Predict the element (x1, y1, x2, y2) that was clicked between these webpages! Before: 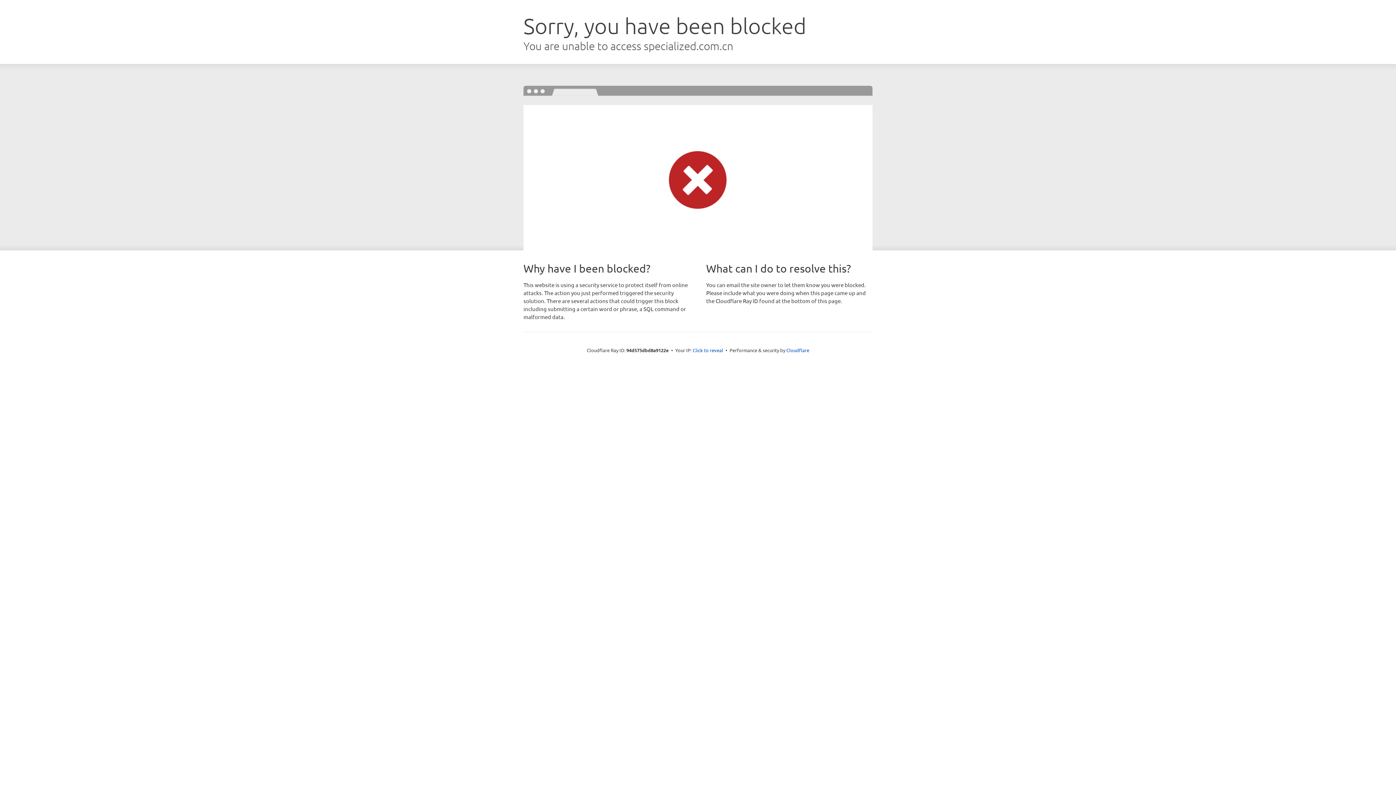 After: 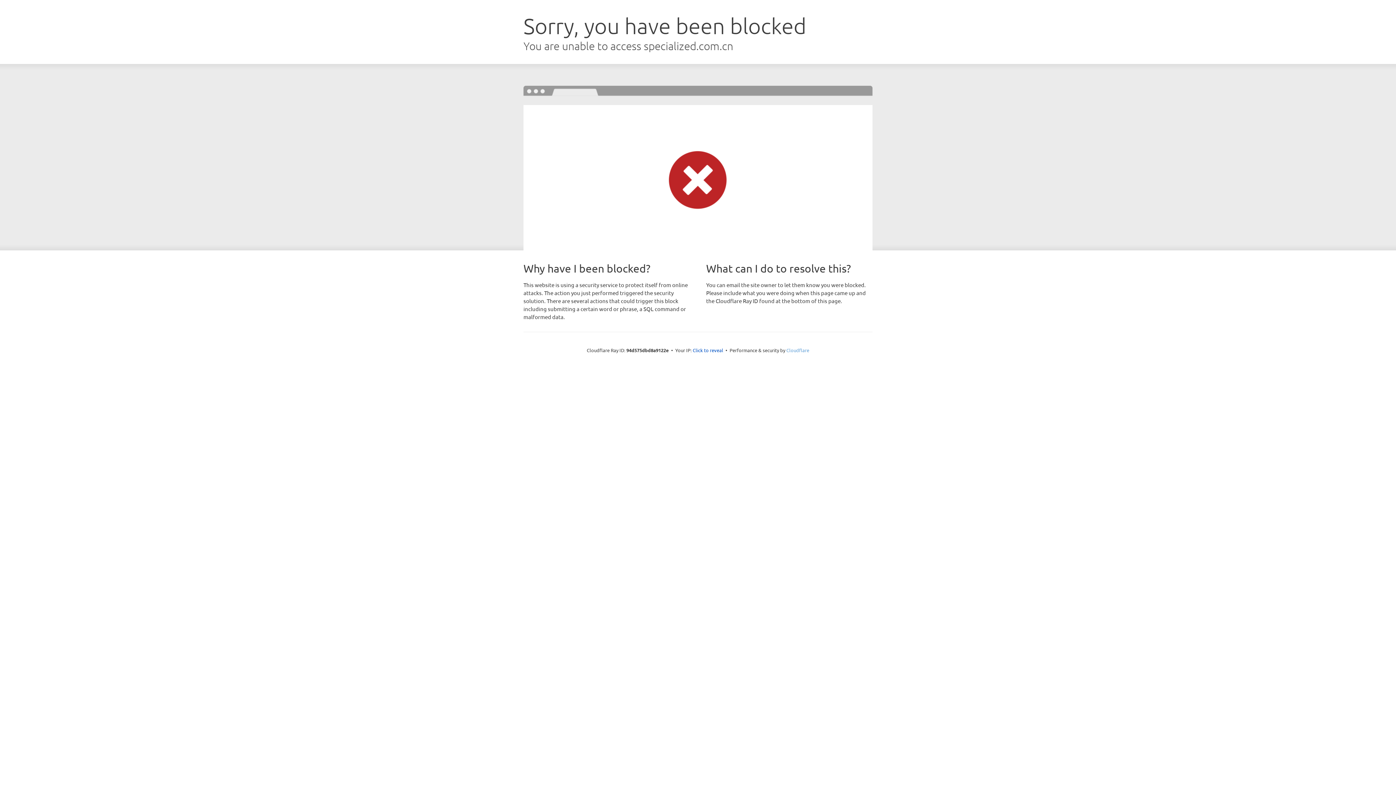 Action: label: Cloudflare bbox: (786, 347, 809, 353)